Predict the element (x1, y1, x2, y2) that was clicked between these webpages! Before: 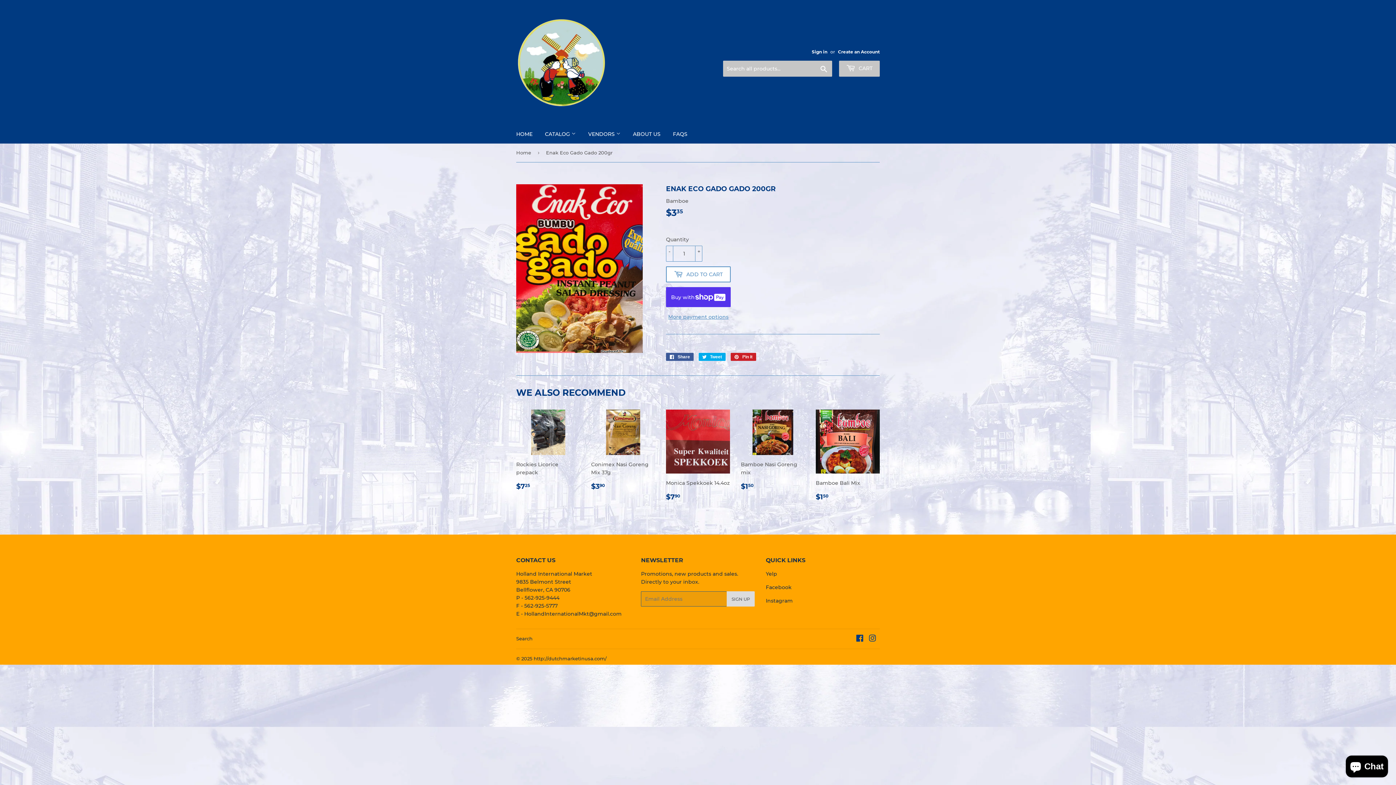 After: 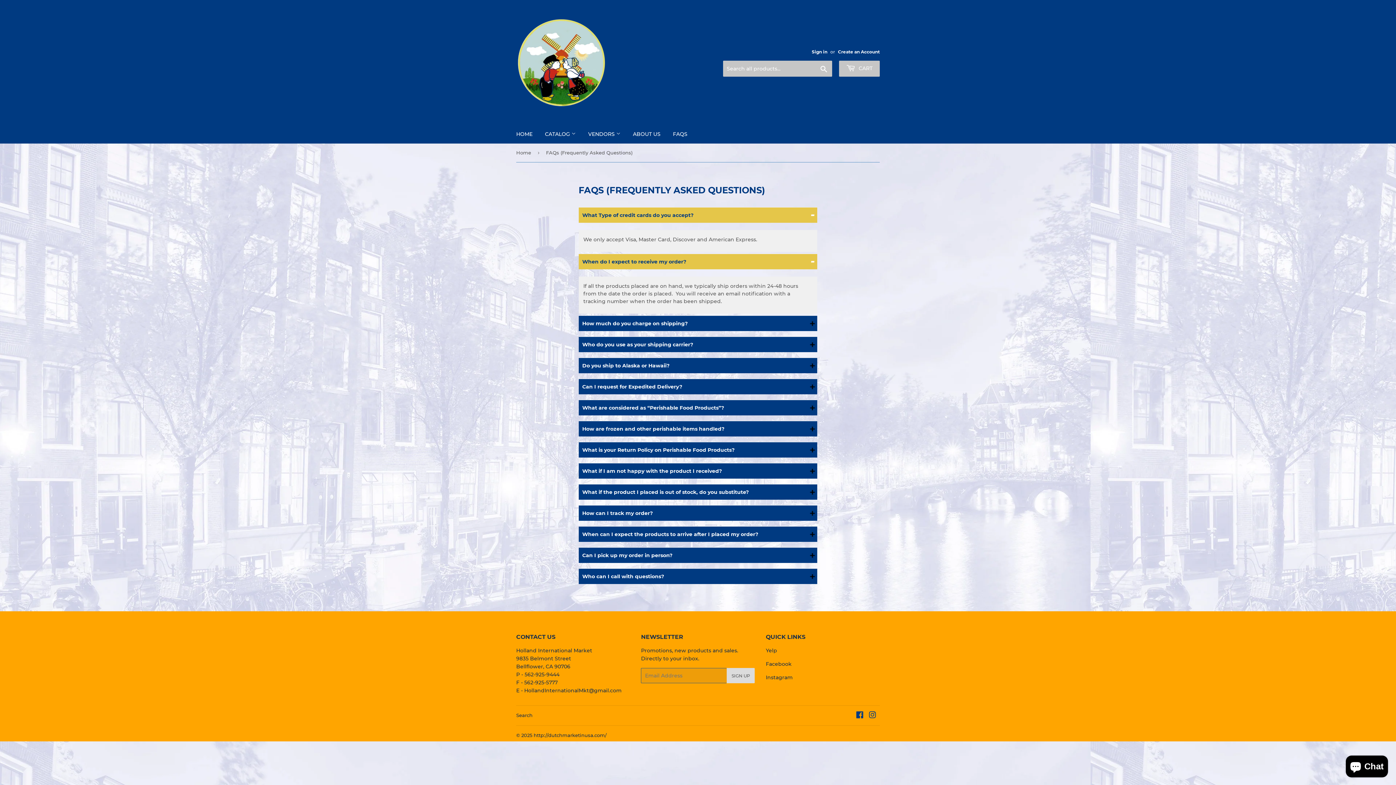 Action: label: FAQS bbox: (667, 124, 693, 143)